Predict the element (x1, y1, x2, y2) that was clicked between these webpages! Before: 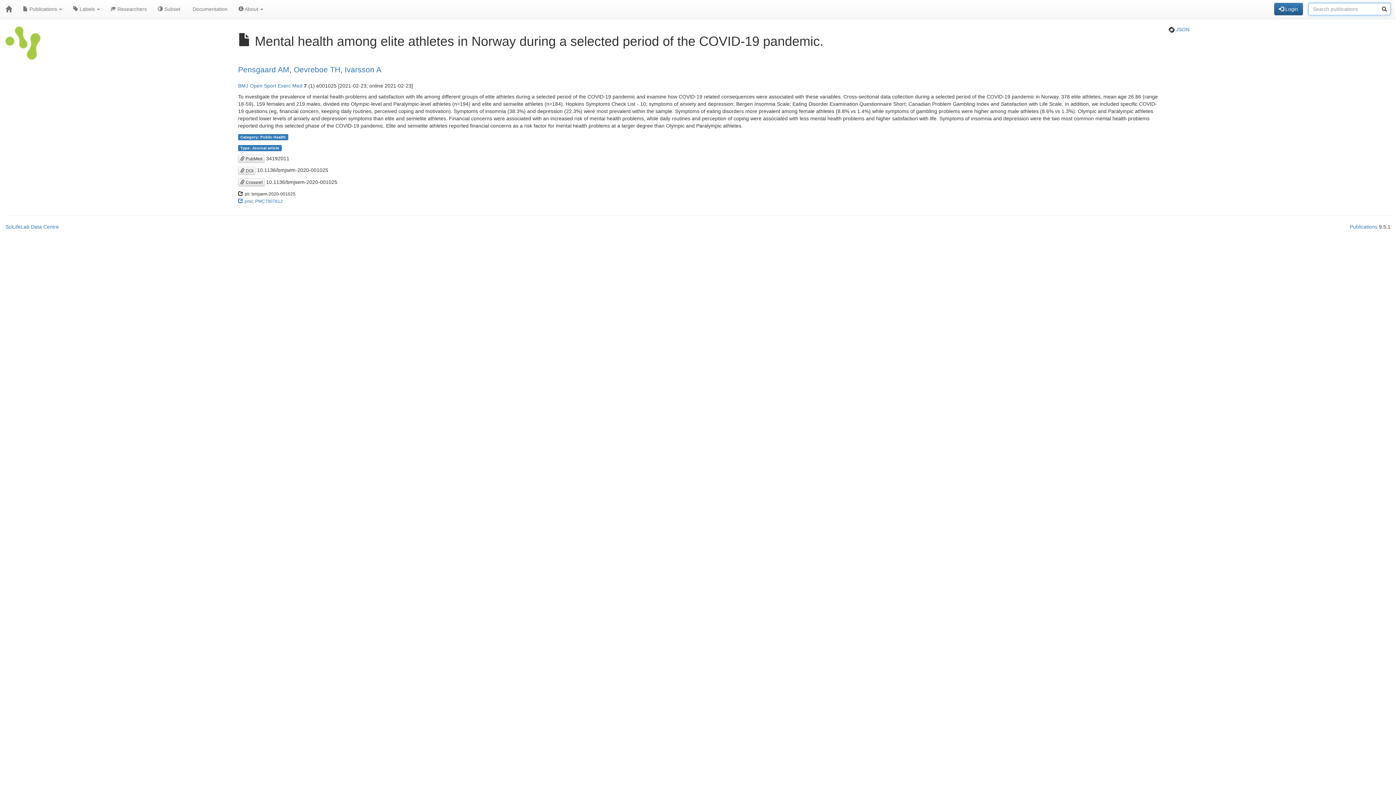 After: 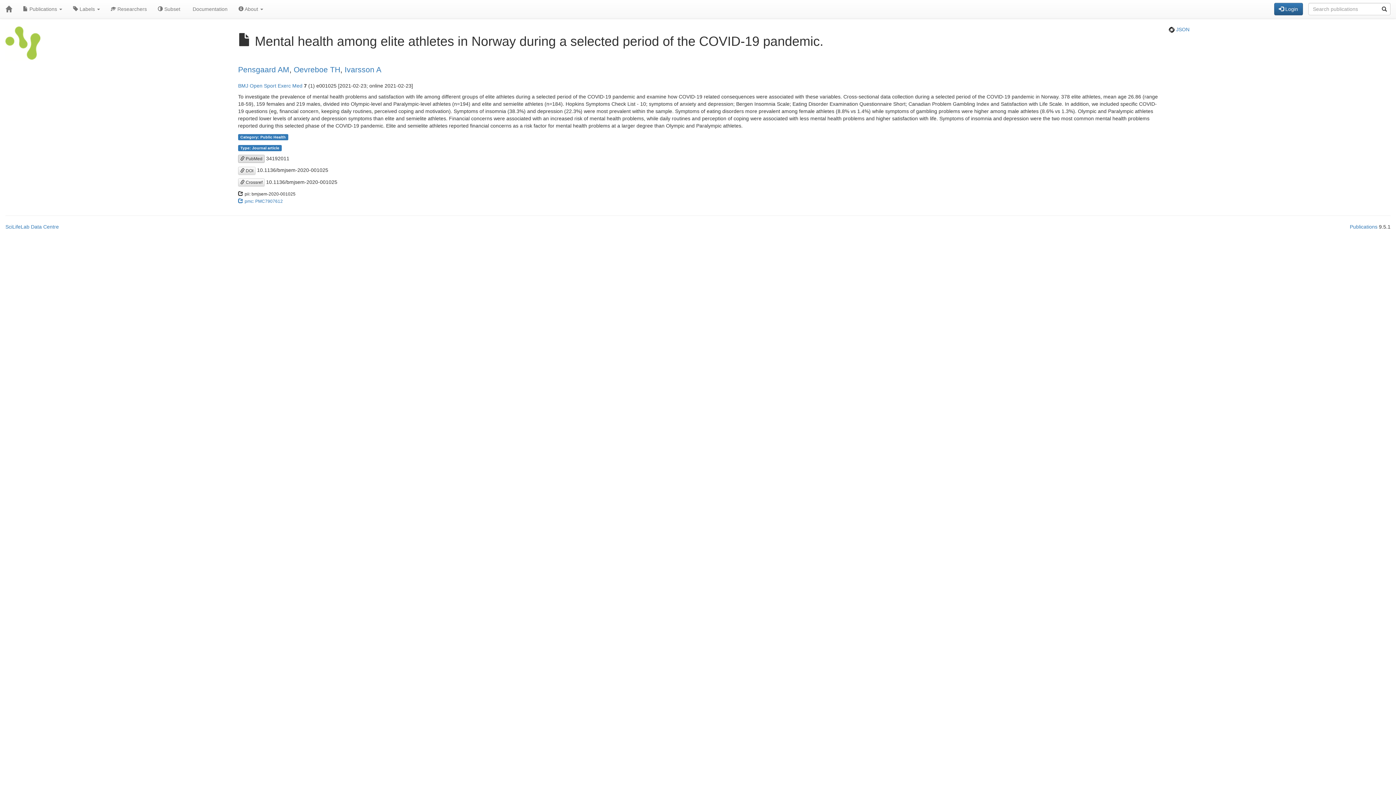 Action: bbox: (238, 155, 264, 163) label:  PubMed